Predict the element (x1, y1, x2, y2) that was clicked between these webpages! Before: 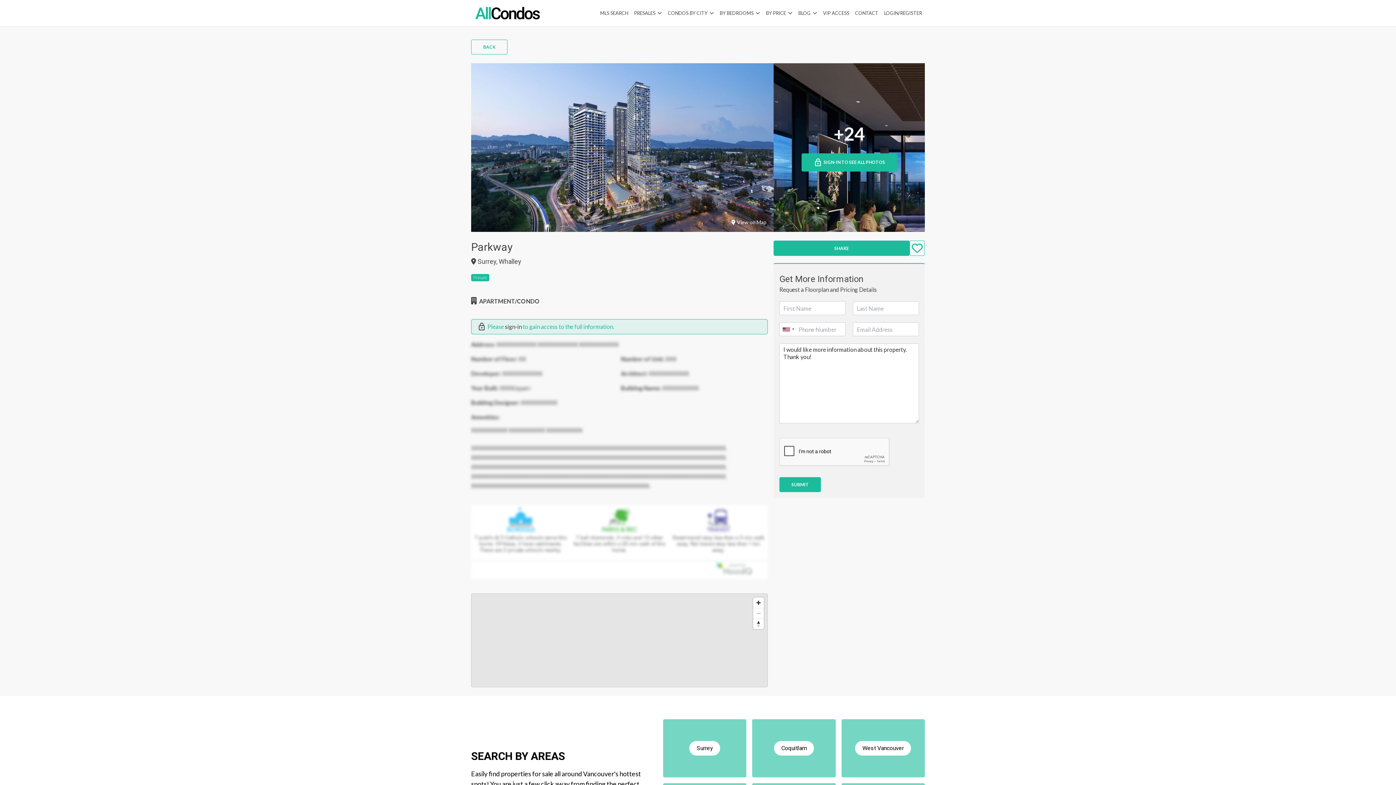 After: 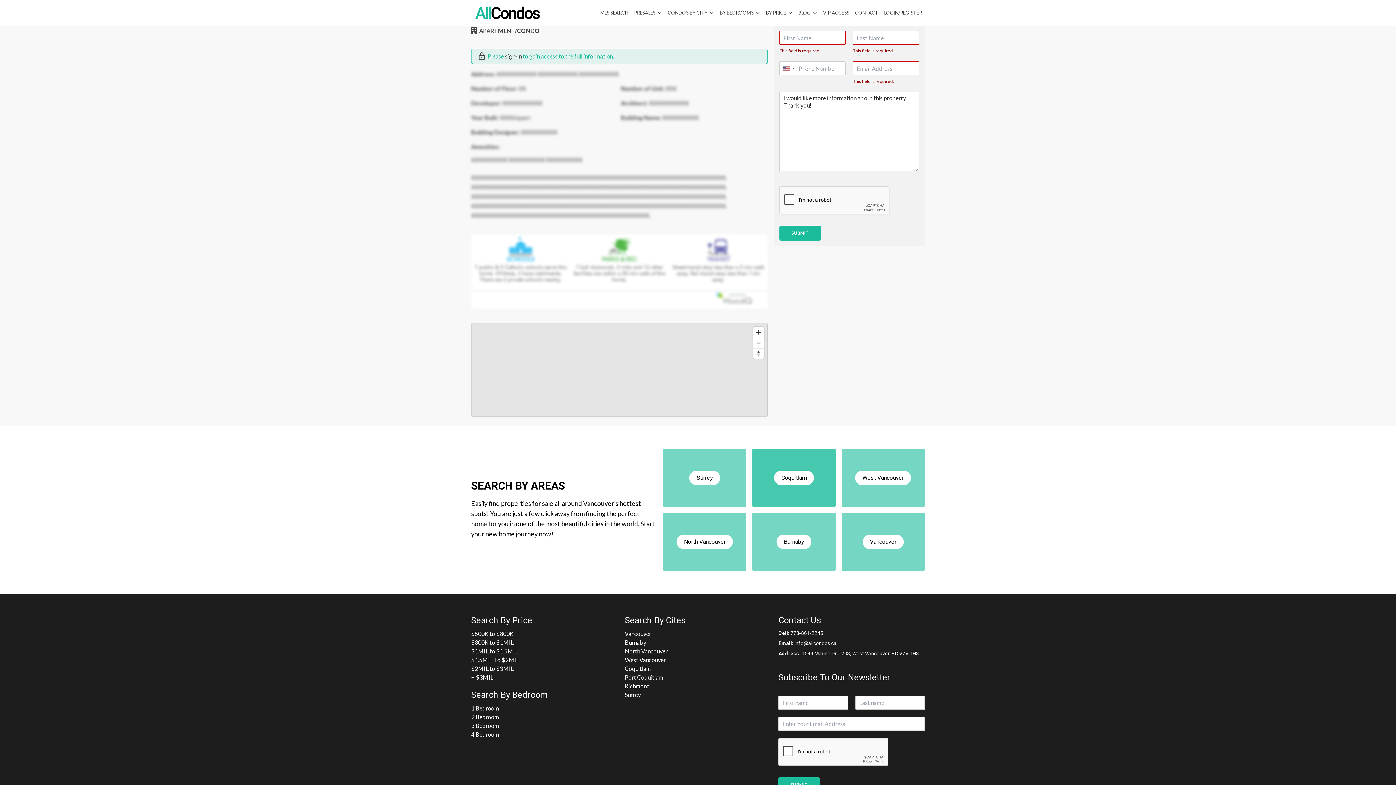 Action: label: SUBMIT bbox: (779, 477, 821, 492)